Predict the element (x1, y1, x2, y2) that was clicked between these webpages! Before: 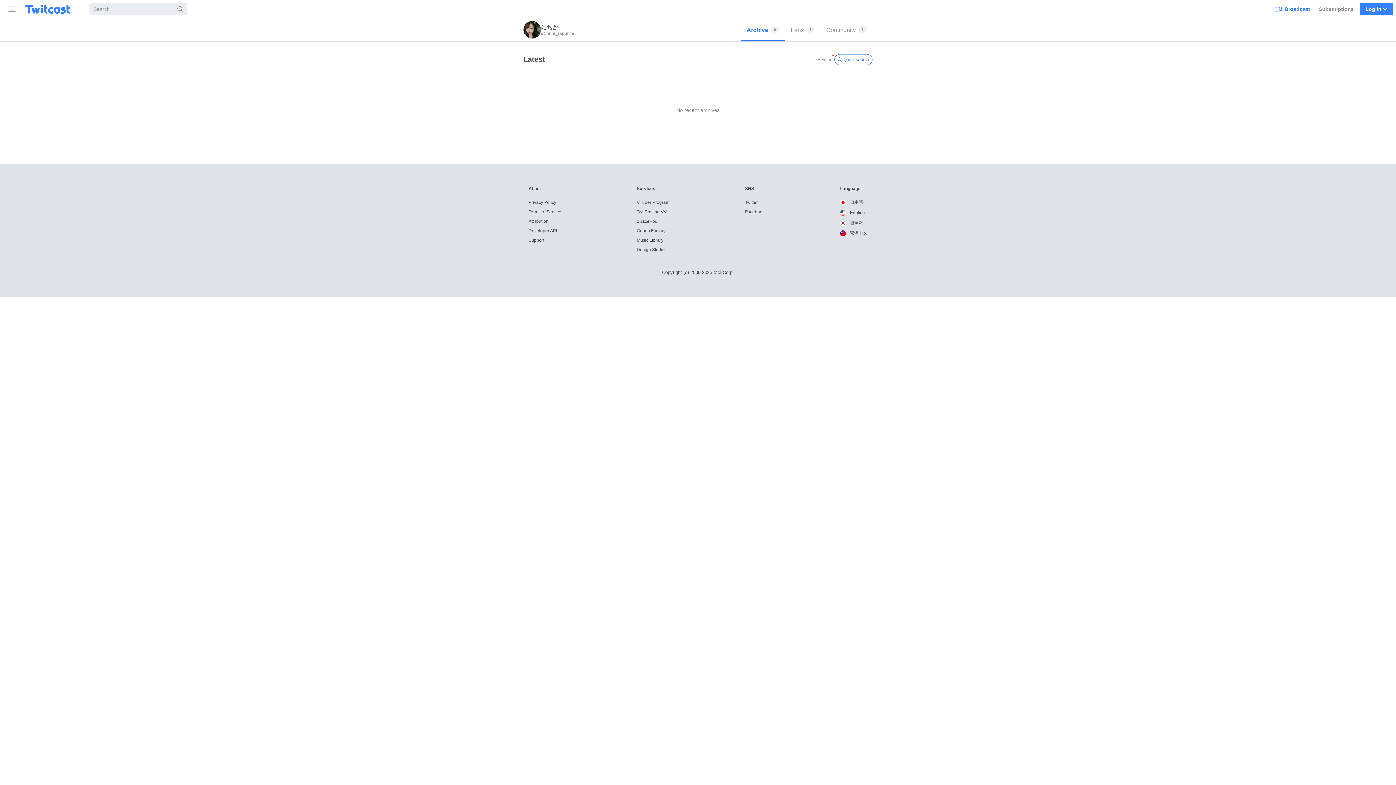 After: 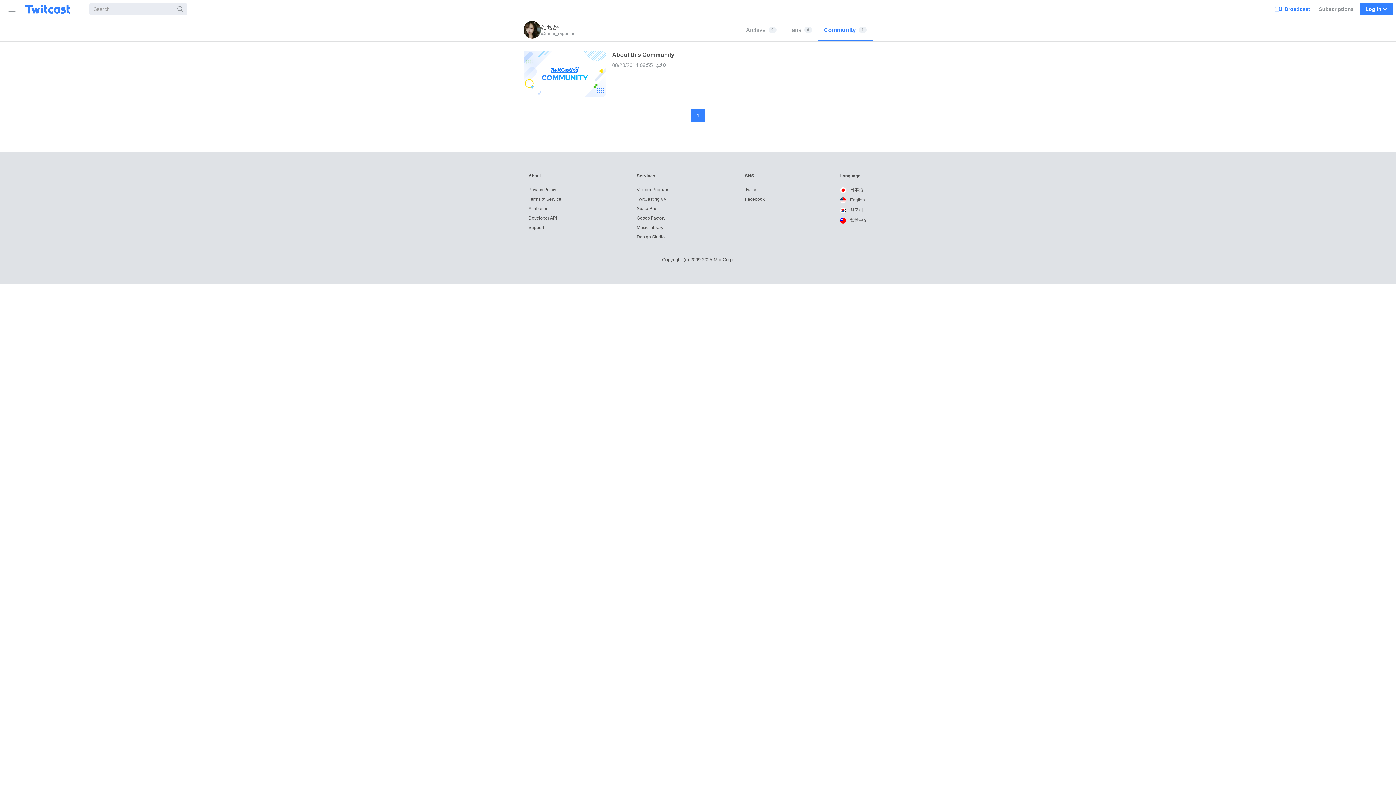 Action: label: Community
1 bbox: (820, 18, 872, 41)